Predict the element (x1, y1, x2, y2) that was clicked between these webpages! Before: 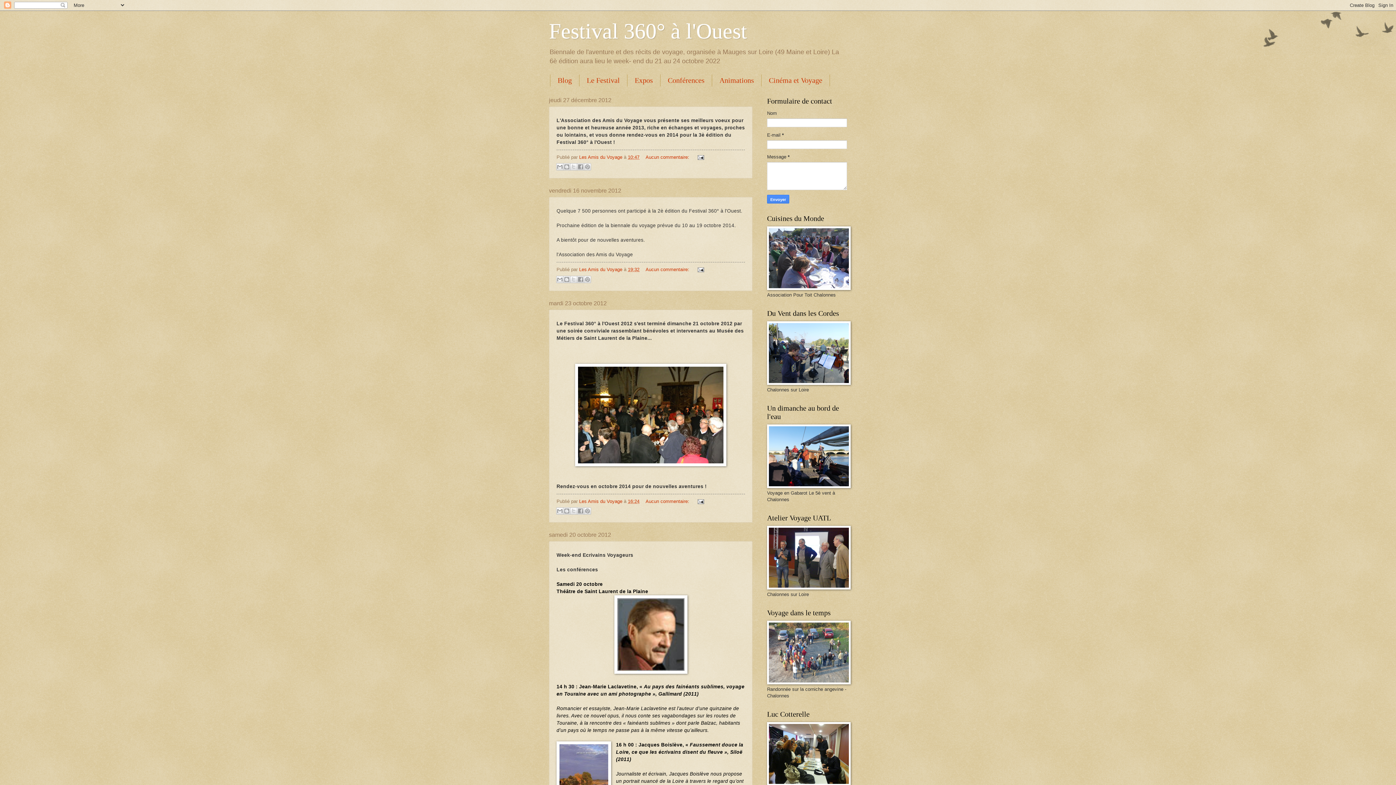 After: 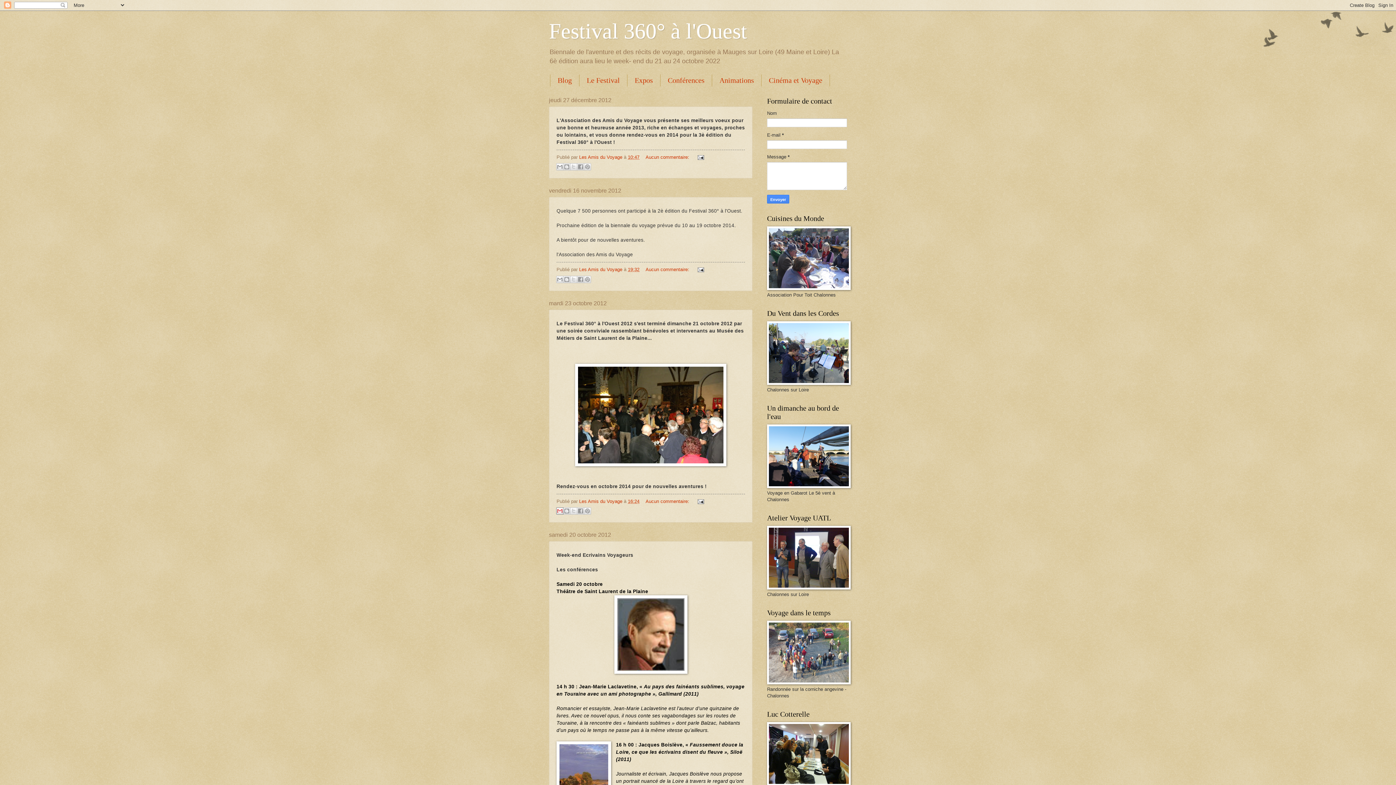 Action: label: Envoyer par e-mail bbox: (556, 507, 563, 514)